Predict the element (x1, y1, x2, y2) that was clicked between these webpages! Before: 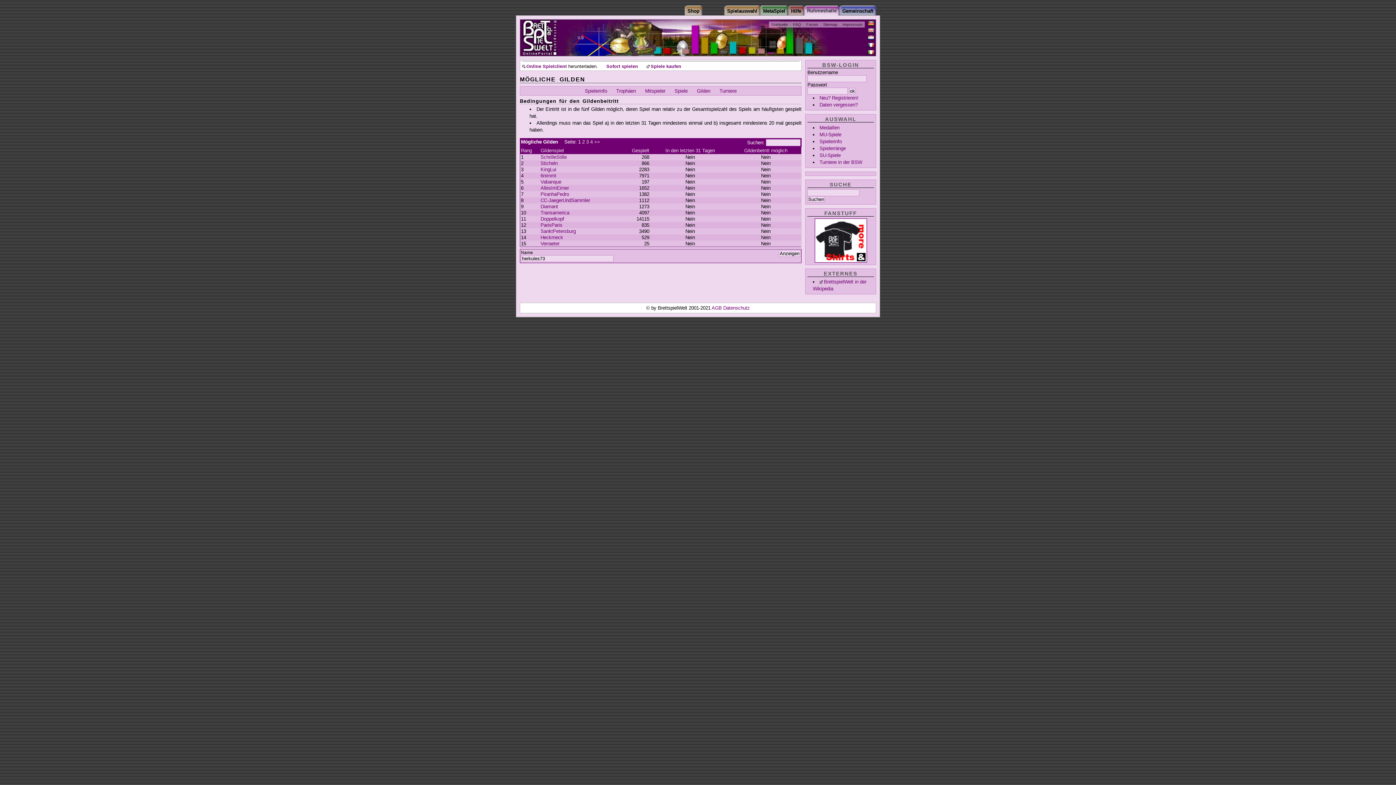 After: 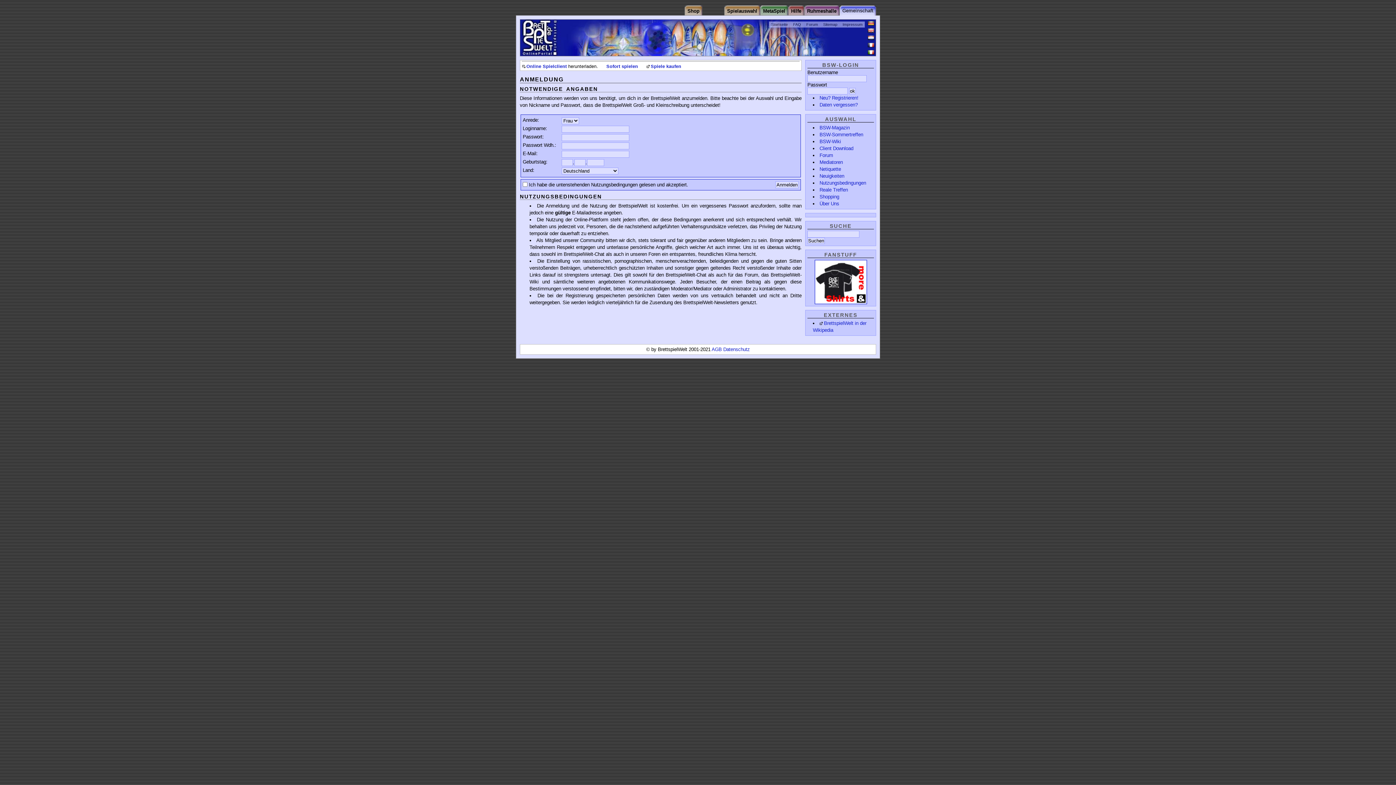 Action: label: Neu? Registrieren! bbox: (819, 95, 858, 100)